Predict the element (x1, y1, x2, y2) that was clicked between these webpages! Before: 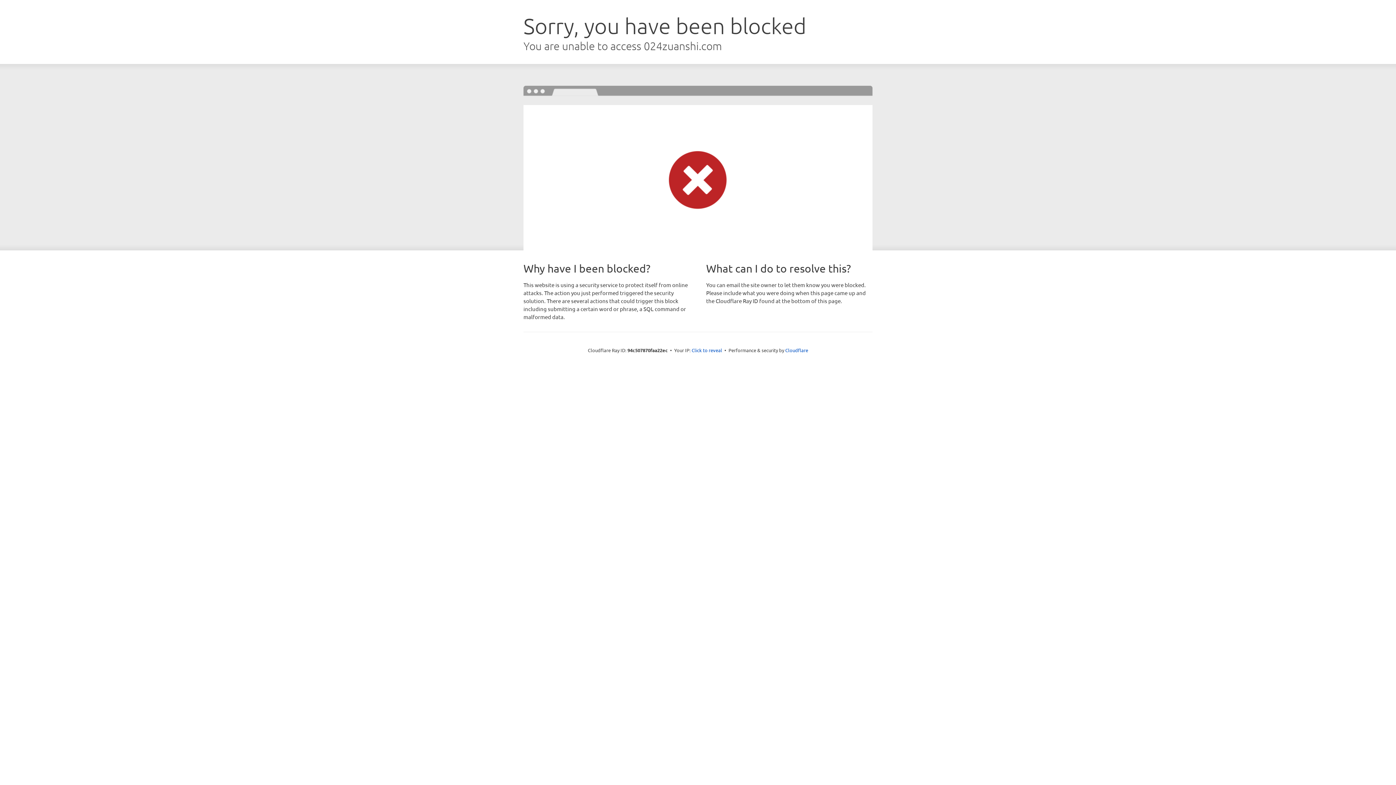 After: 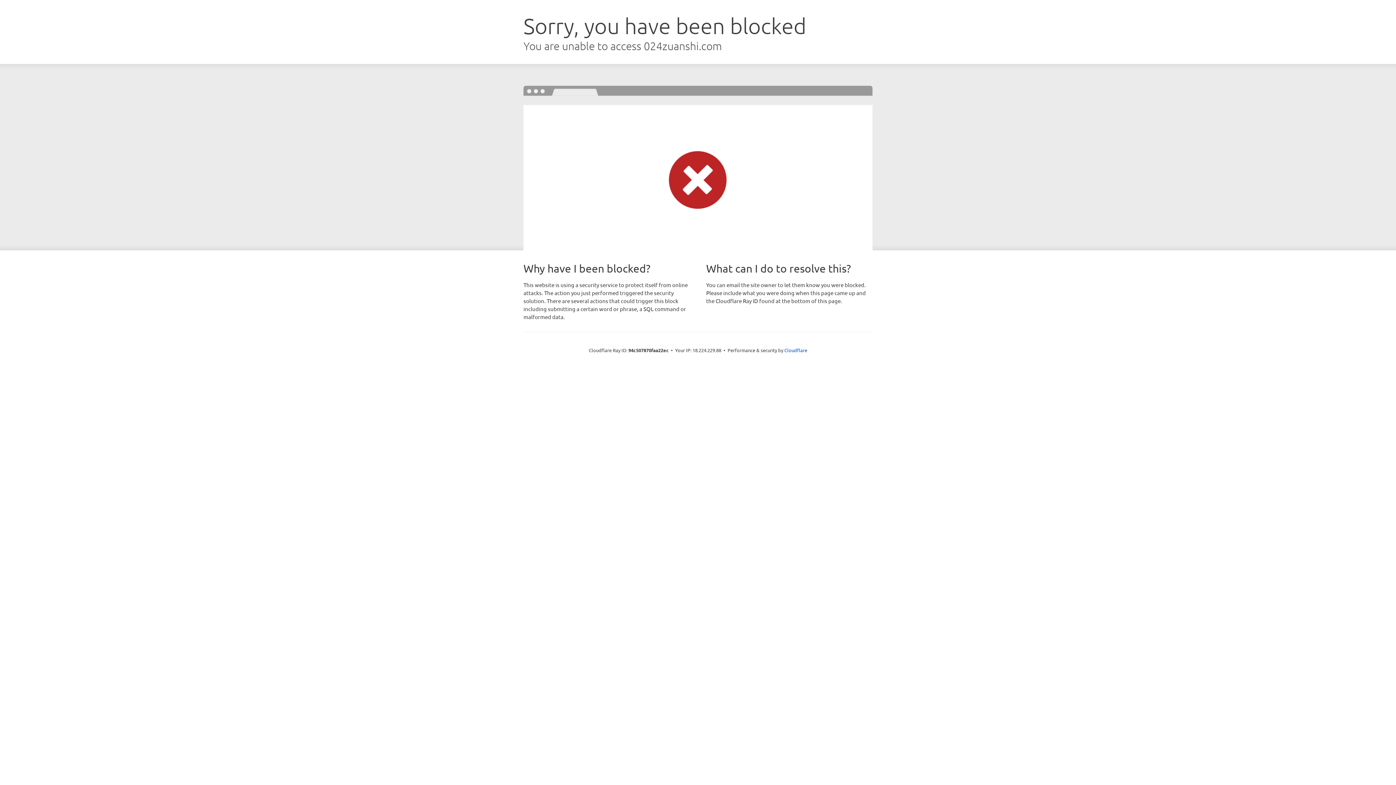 Action: label: Click to reveal bbox: (691, 346, 722, 353)